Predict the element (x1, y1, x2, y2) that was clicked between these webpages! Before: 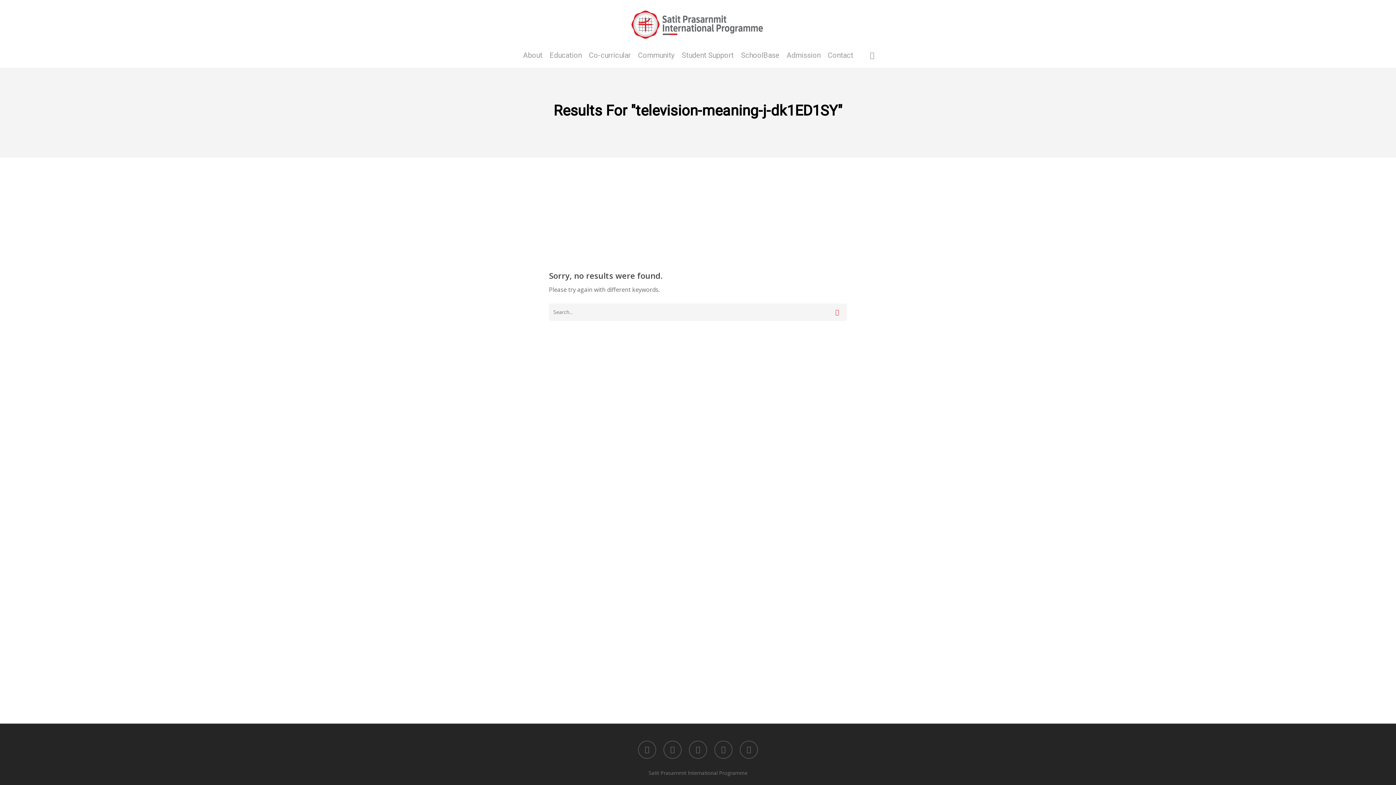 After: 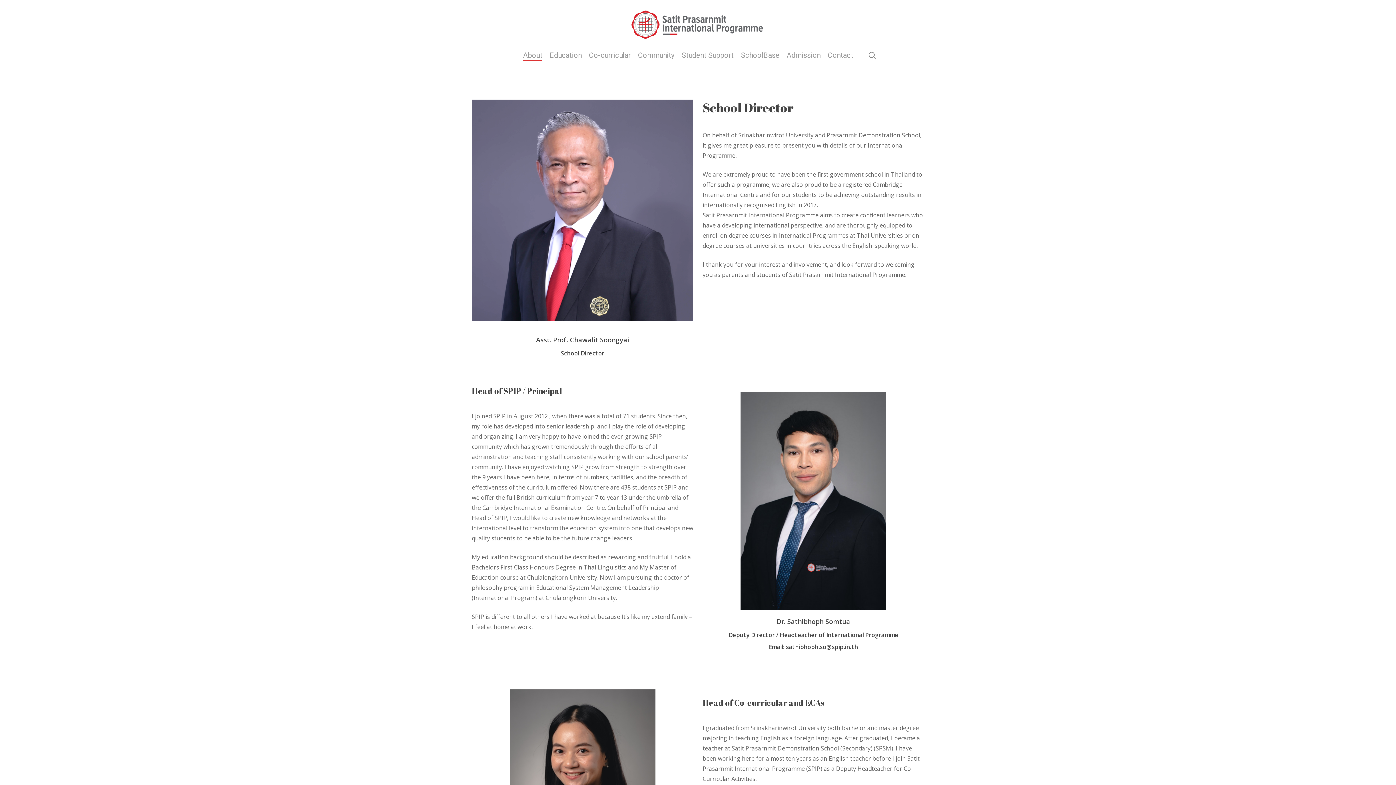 Action: label: About bbox: (523, 50, 542, 60)